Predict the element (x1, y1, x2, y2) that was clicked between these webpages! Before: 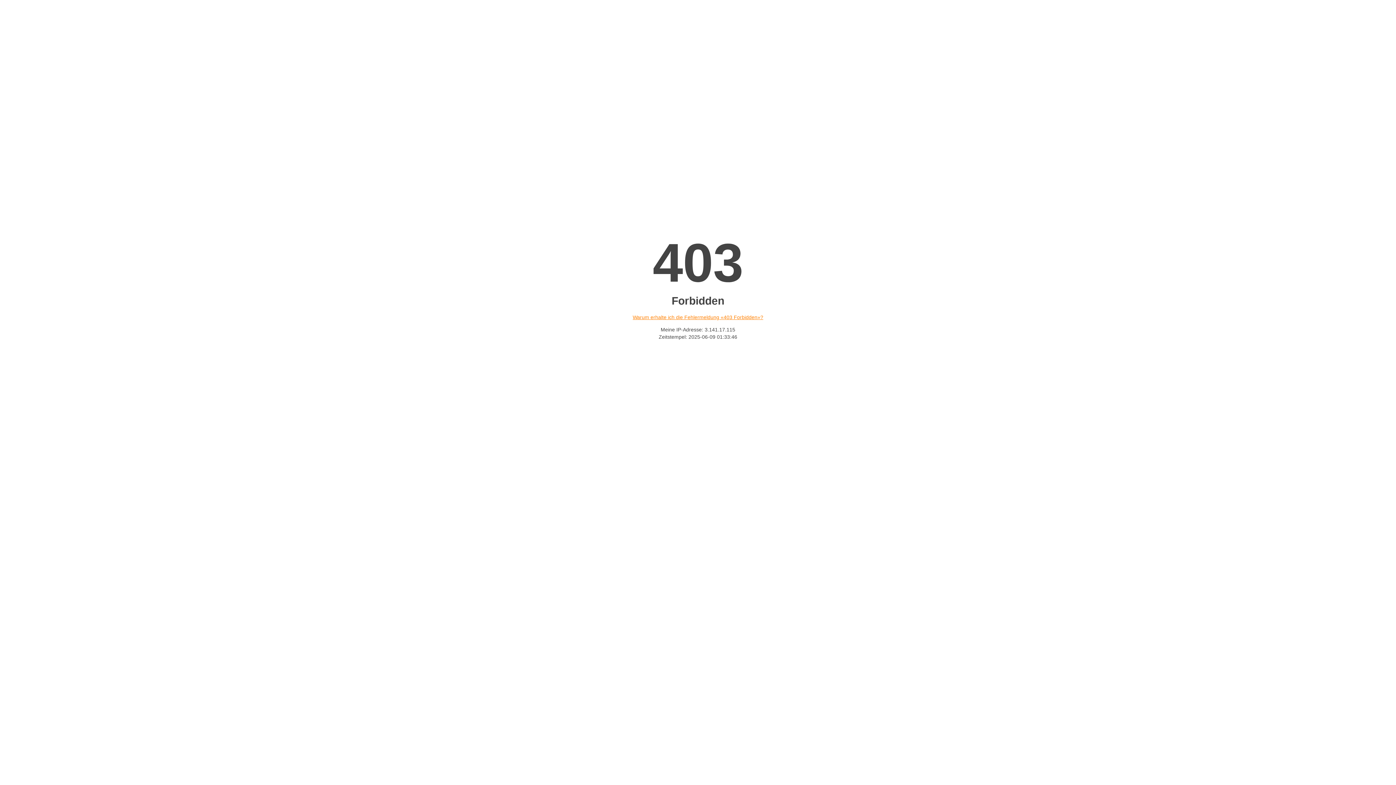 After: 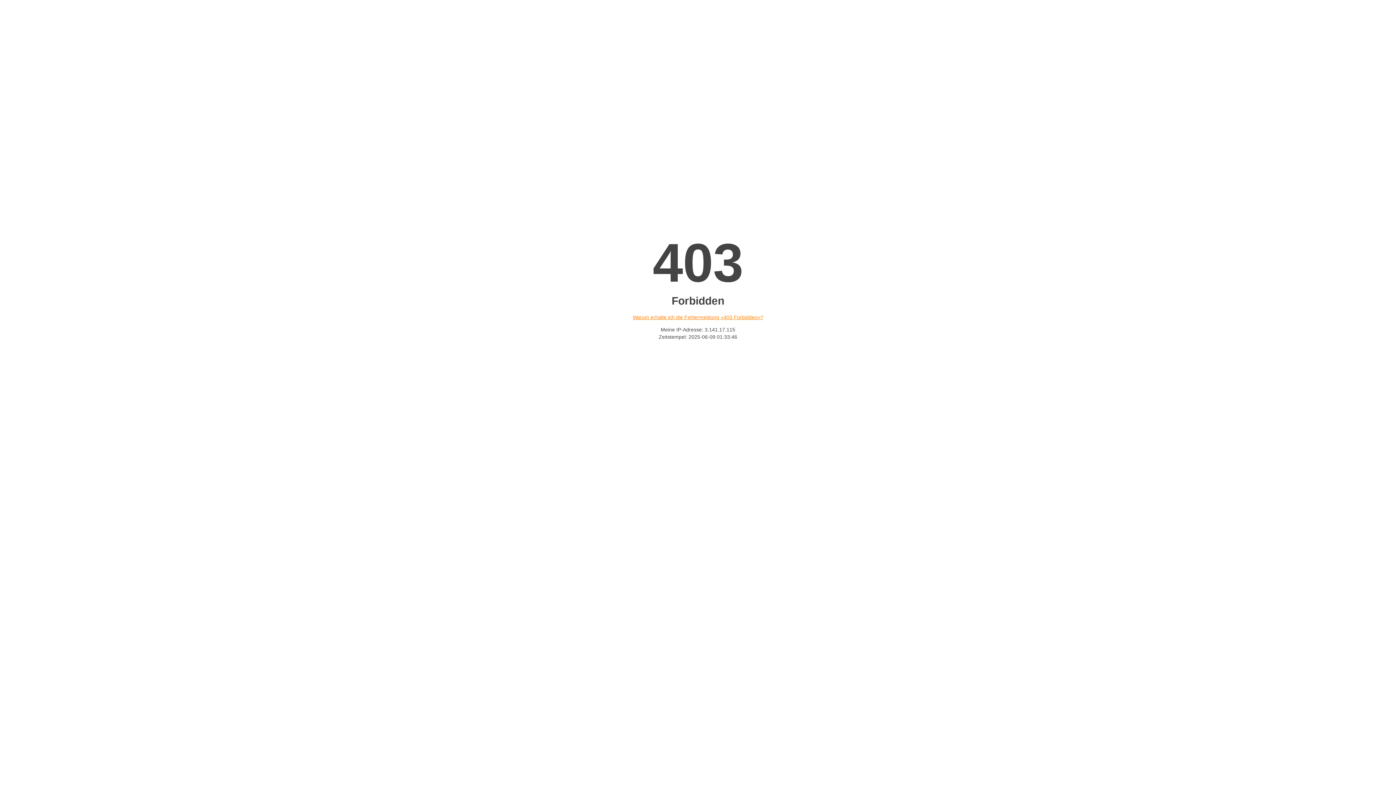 Action: bbox: (632, 314, 763, 320) label: Warum erhalte ich die Fehlermeldung «403 Forbidden»?